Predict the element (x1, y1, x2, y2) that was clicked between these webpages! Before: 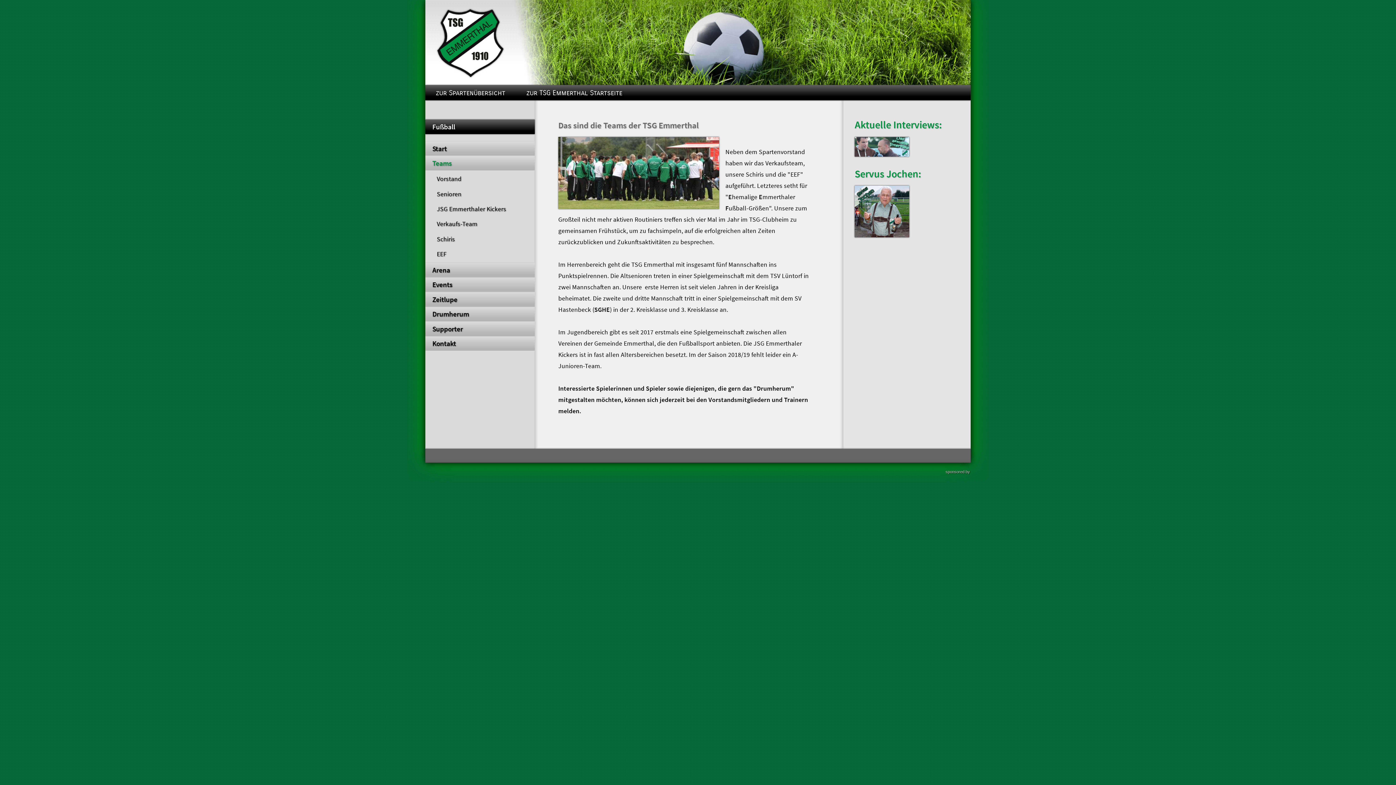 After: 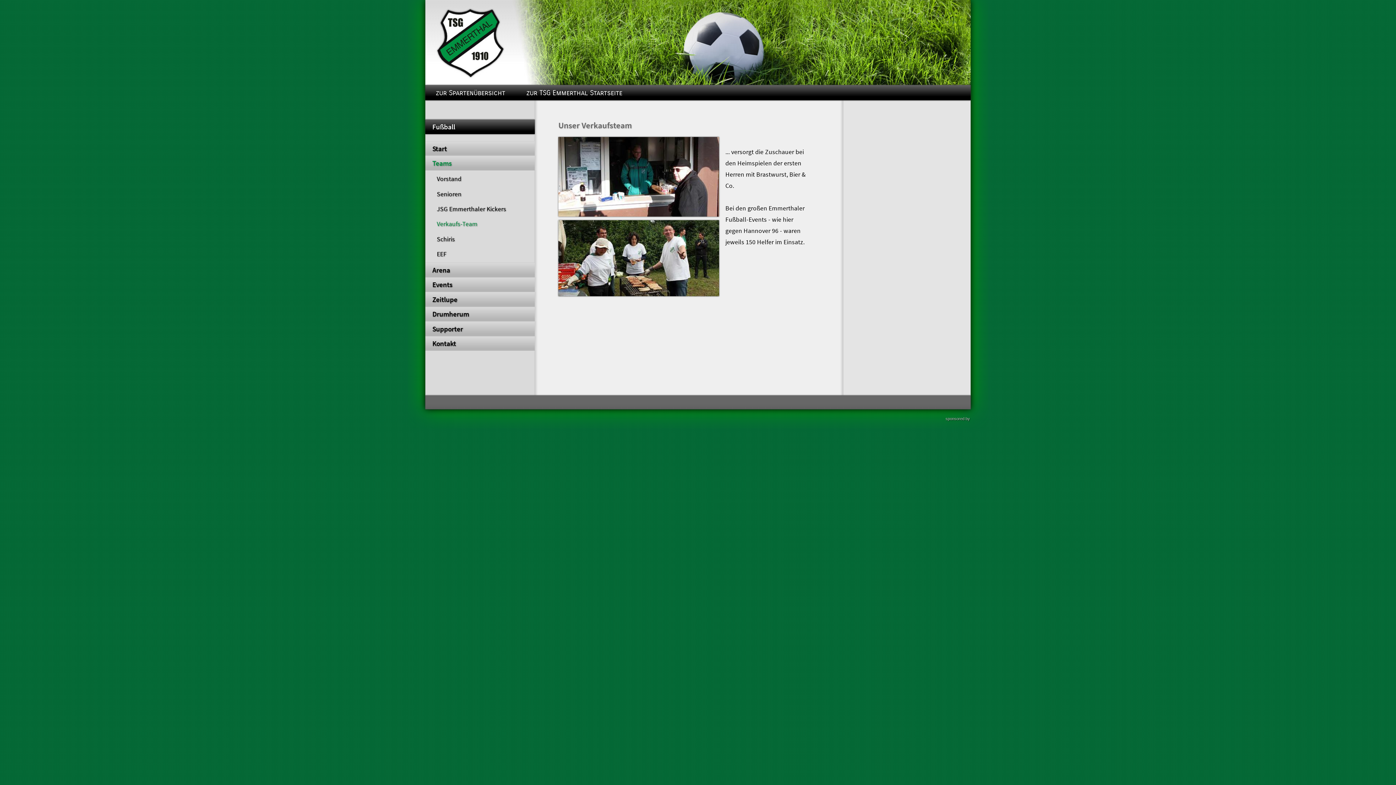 Action: label: Verkaufs-Team bbox: (425, 217, 534, 230)